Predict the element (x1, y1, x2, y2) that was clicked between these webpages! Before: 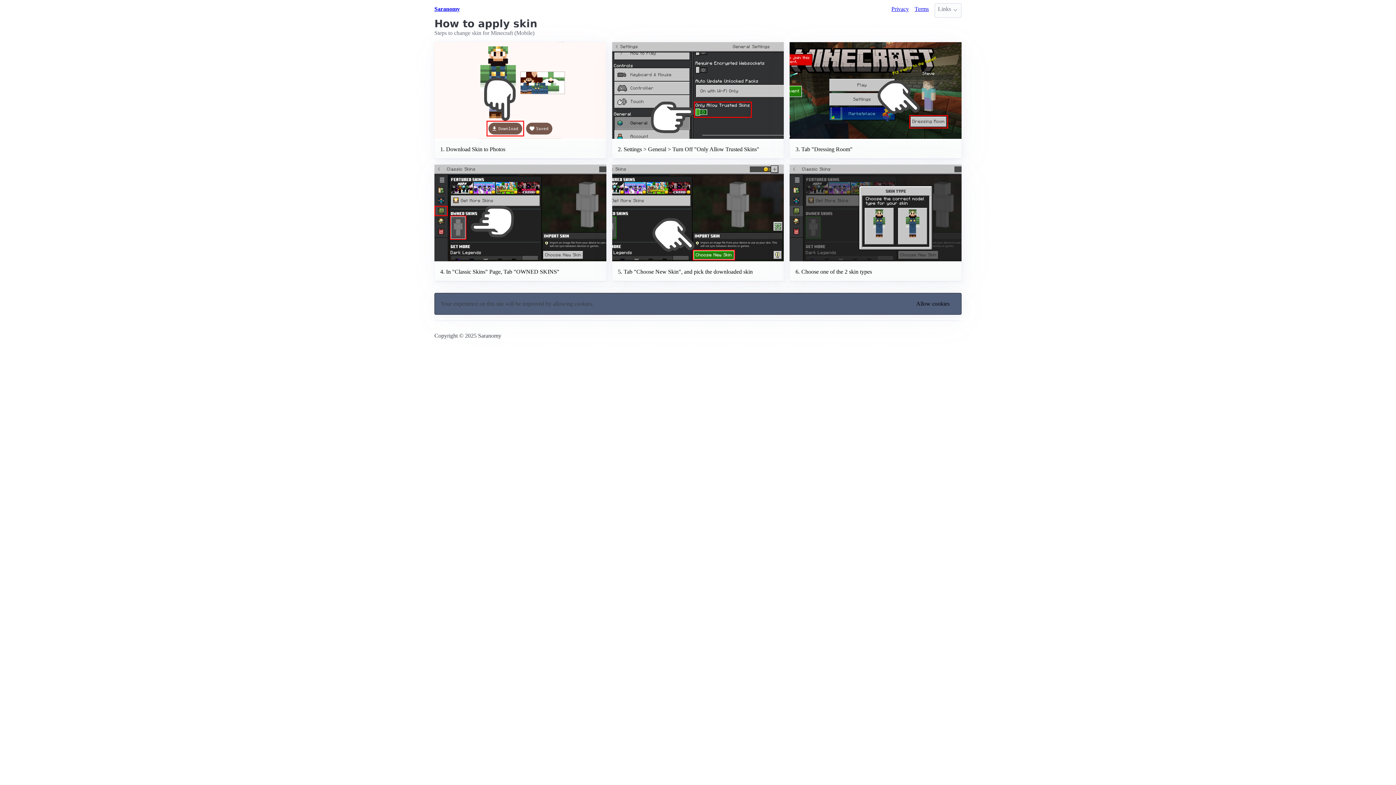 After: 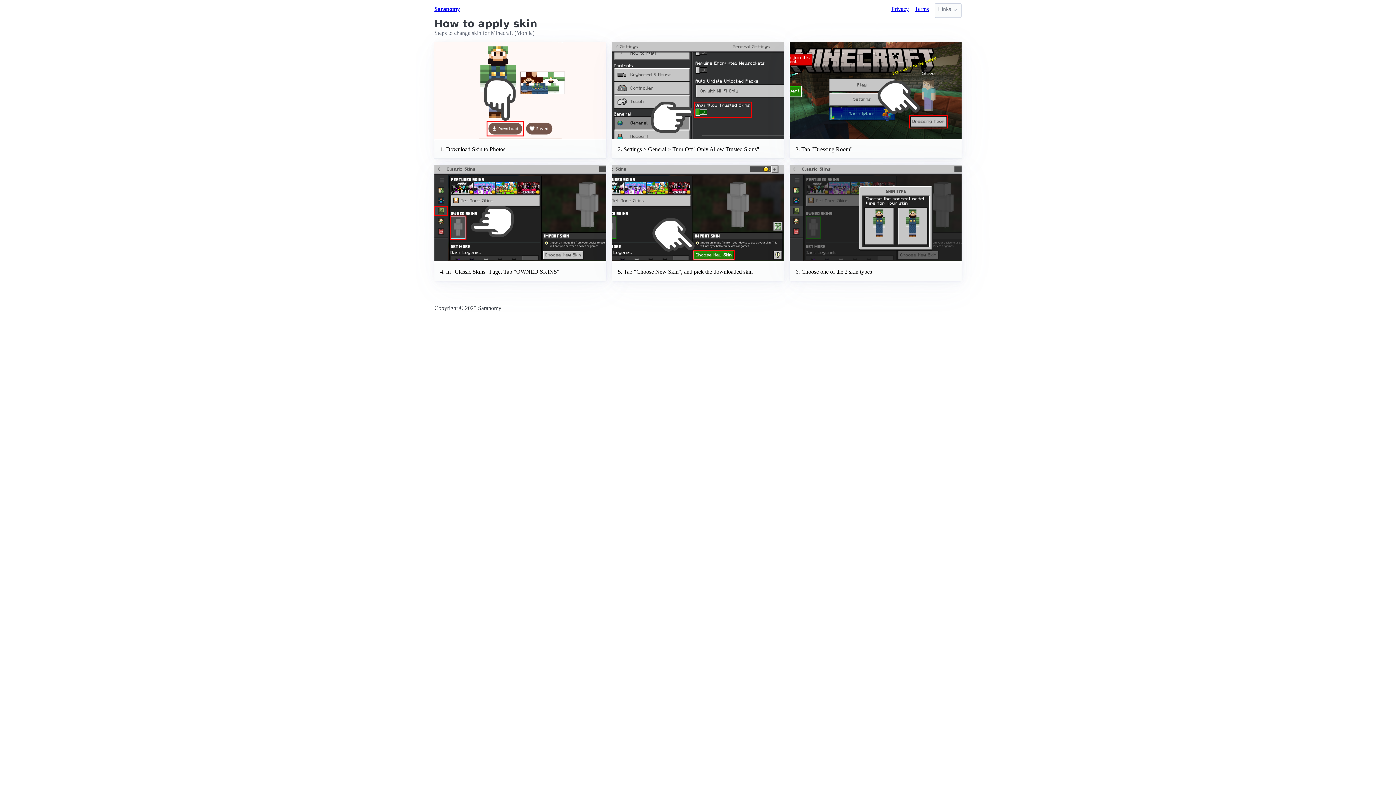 Action: bbox: (910, 299, 955, 308) label: Allow cookies